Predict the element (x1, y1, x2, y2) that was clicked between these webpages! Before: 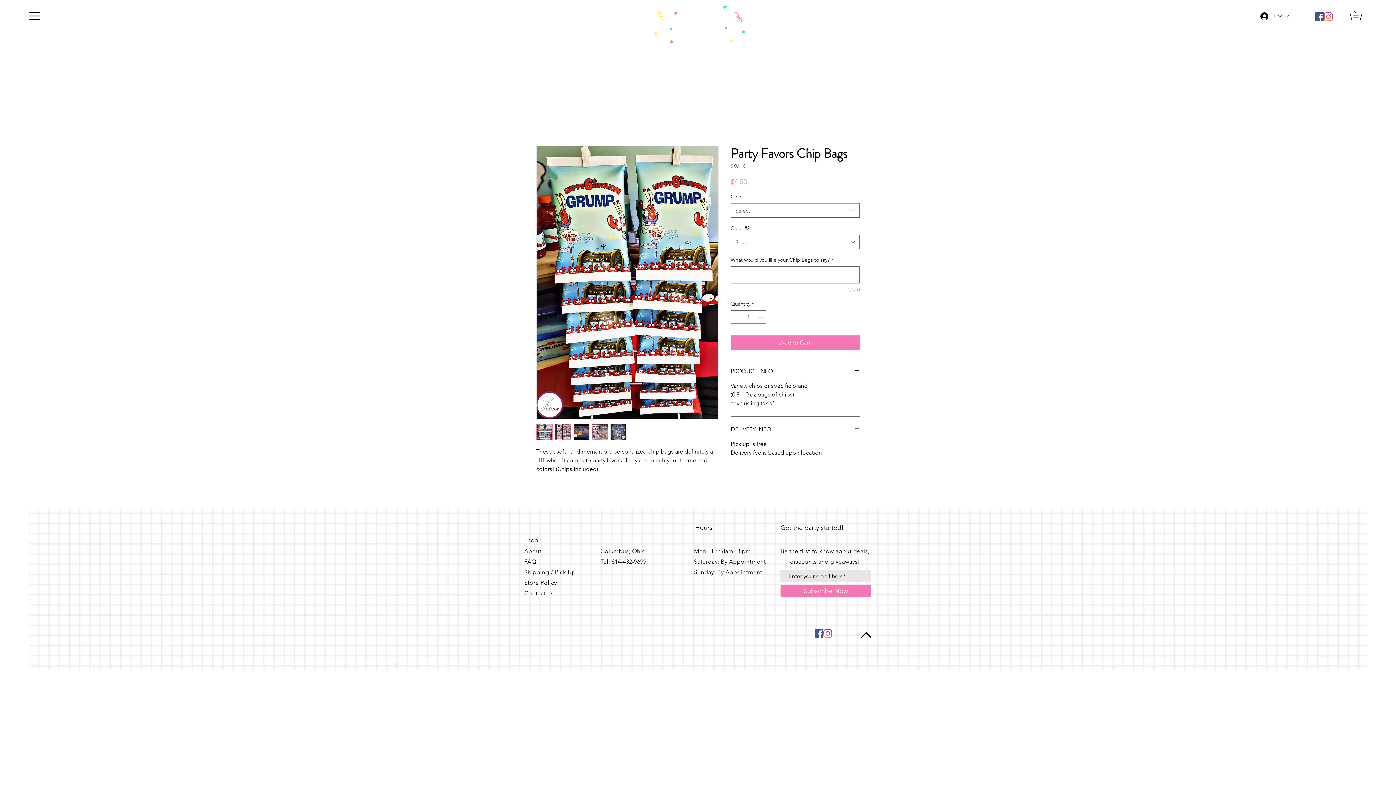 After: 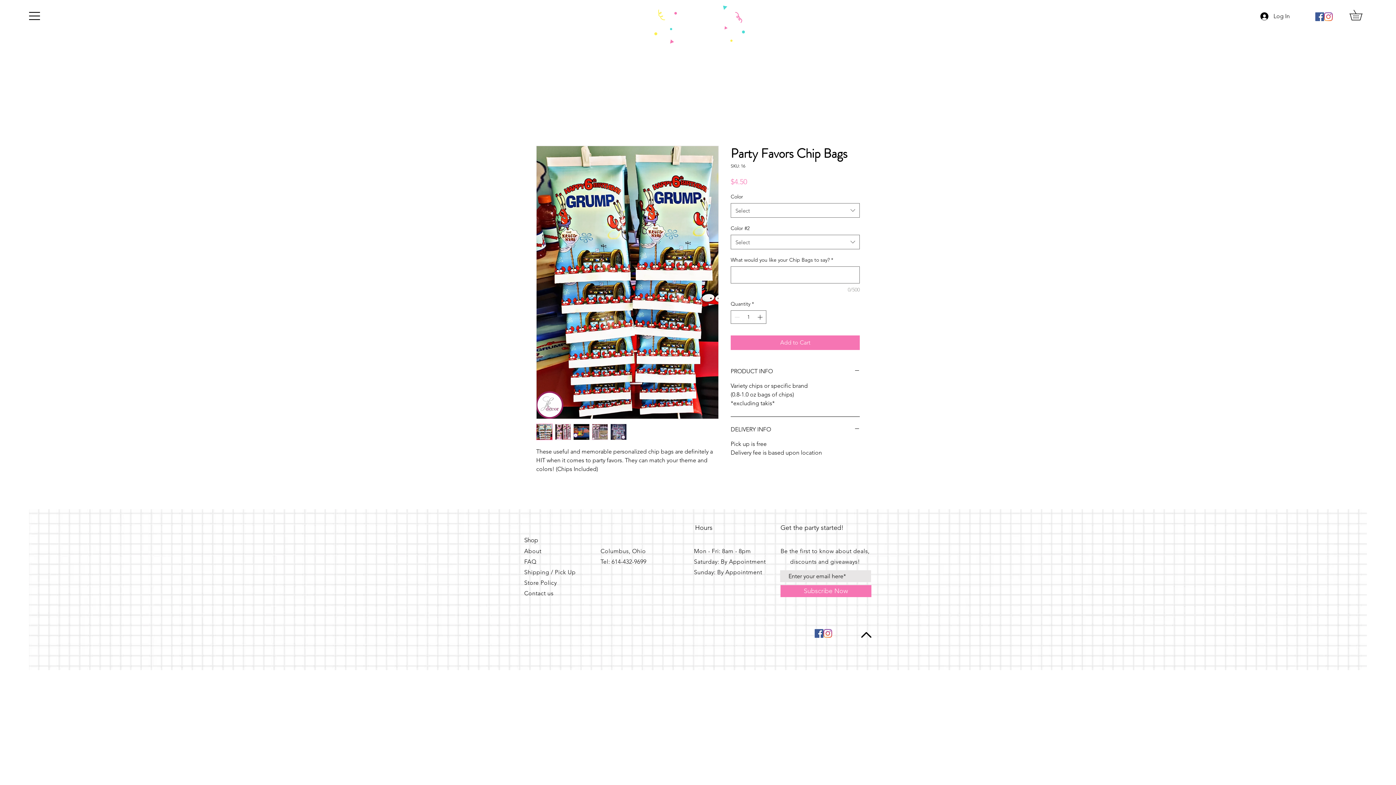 Action: bbox: (1324, 12, 1333, 21)